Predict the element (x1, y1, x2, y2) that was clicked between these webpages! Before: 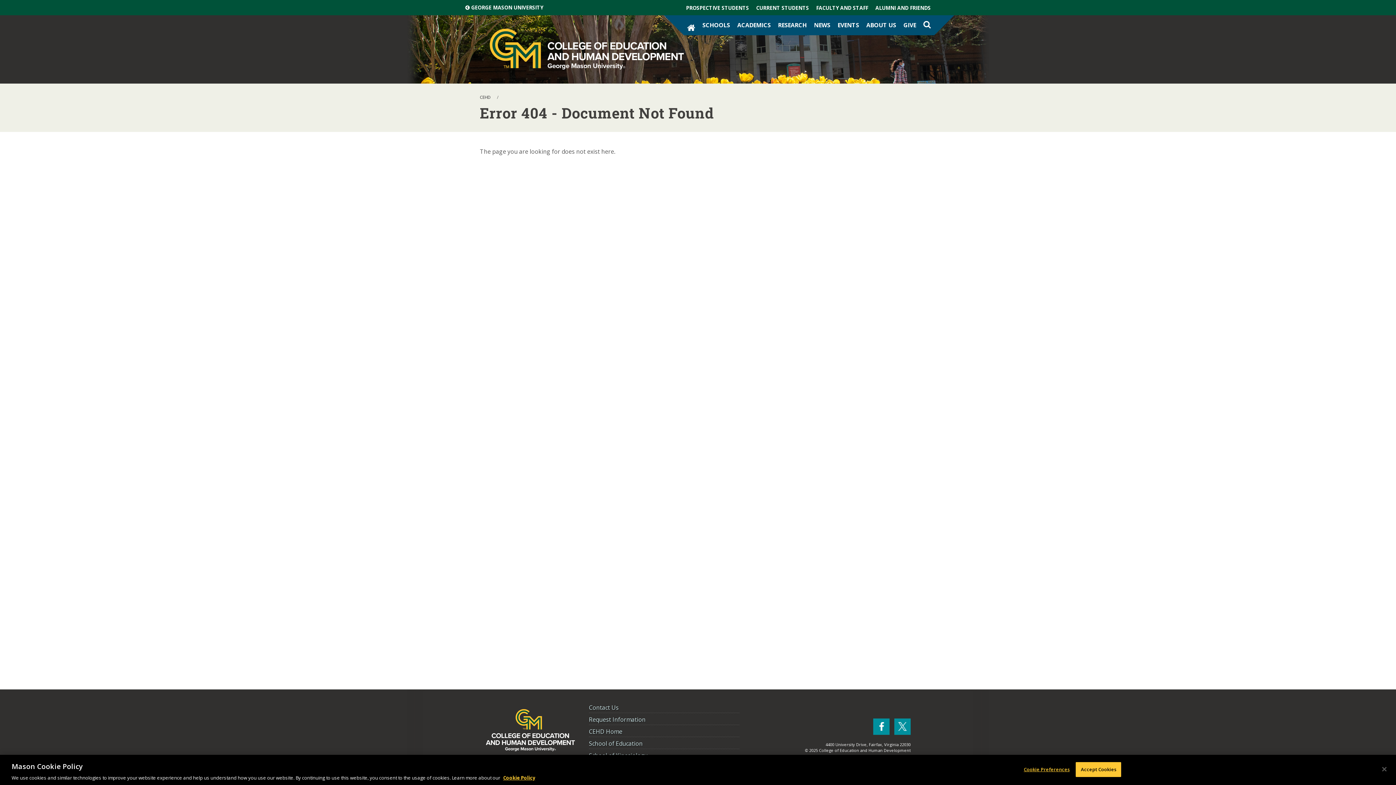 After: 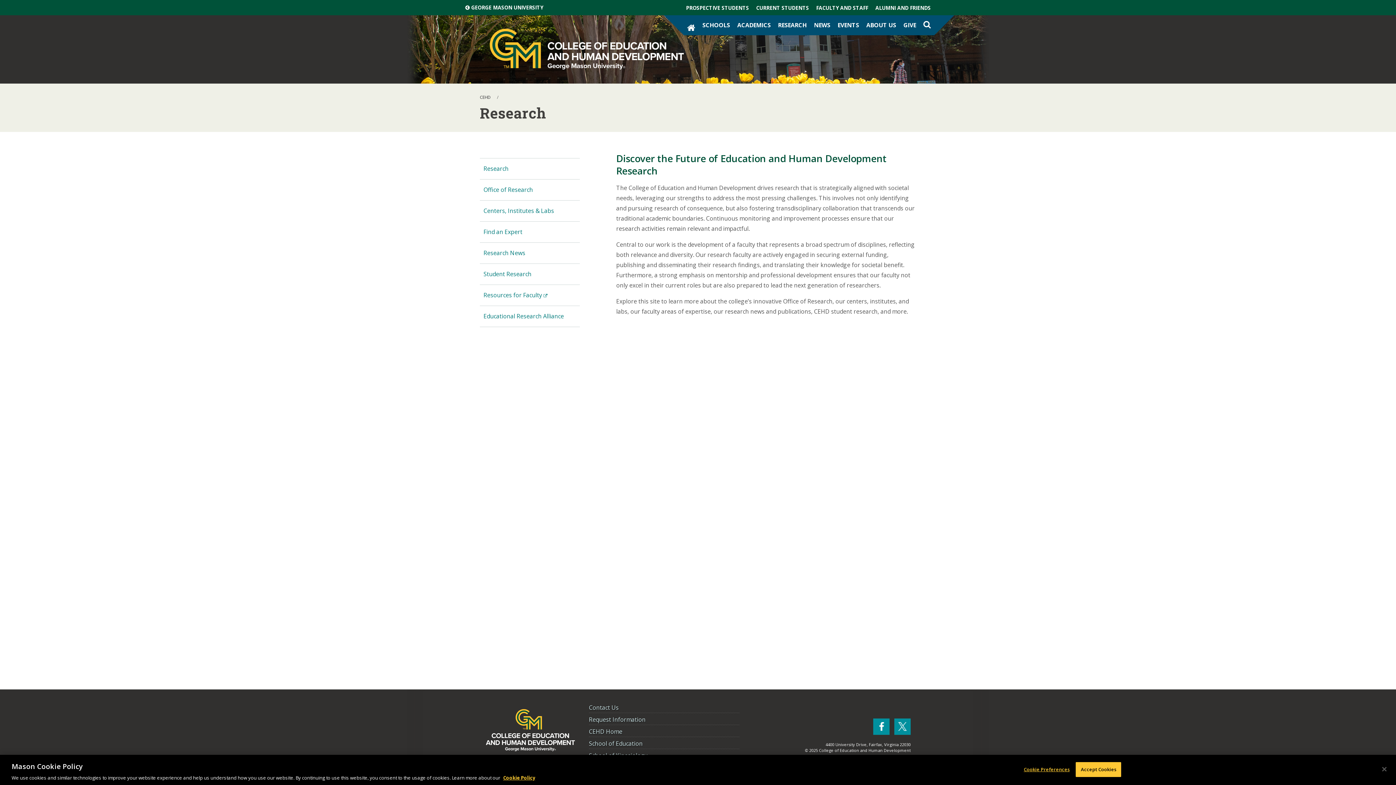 Action: label: RESEARCH bbox: (774, 17, 810, 32)